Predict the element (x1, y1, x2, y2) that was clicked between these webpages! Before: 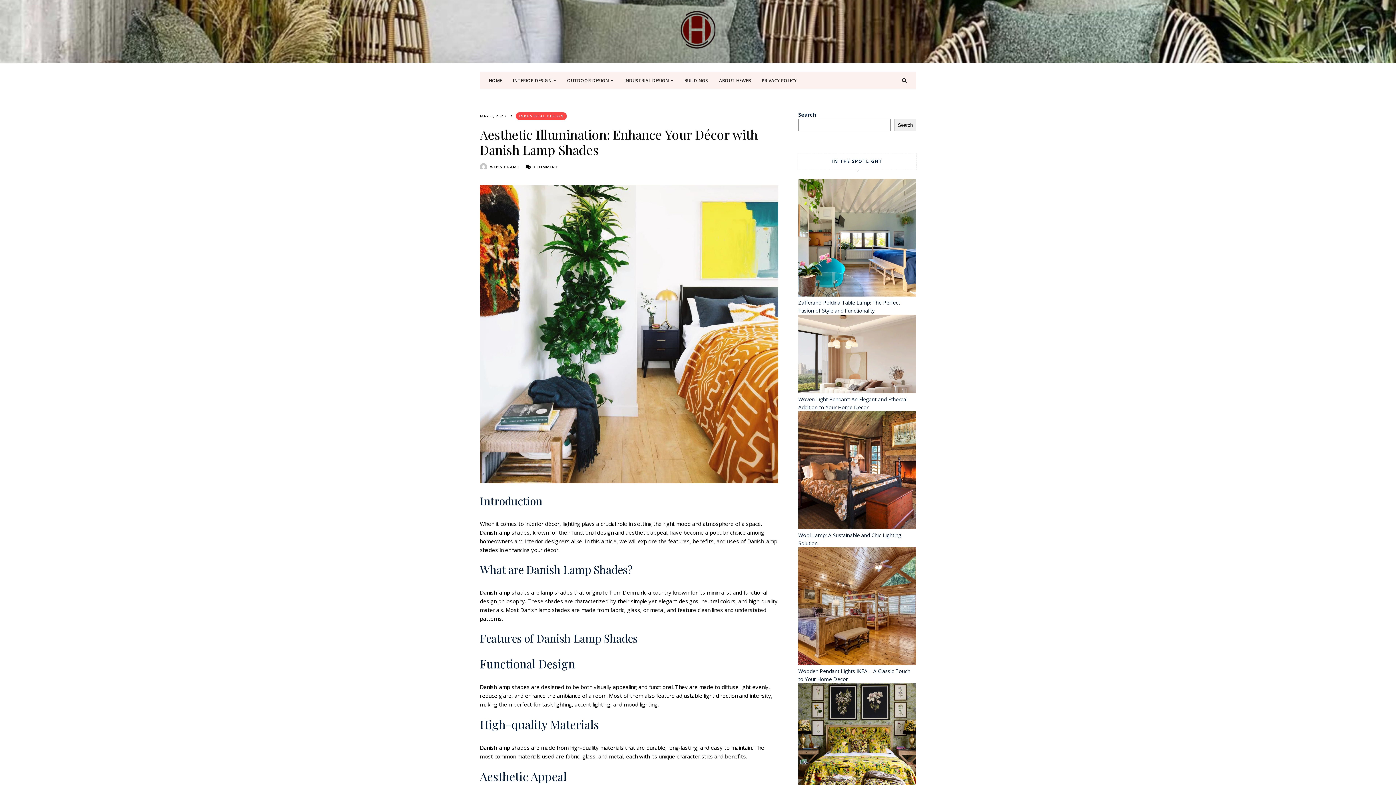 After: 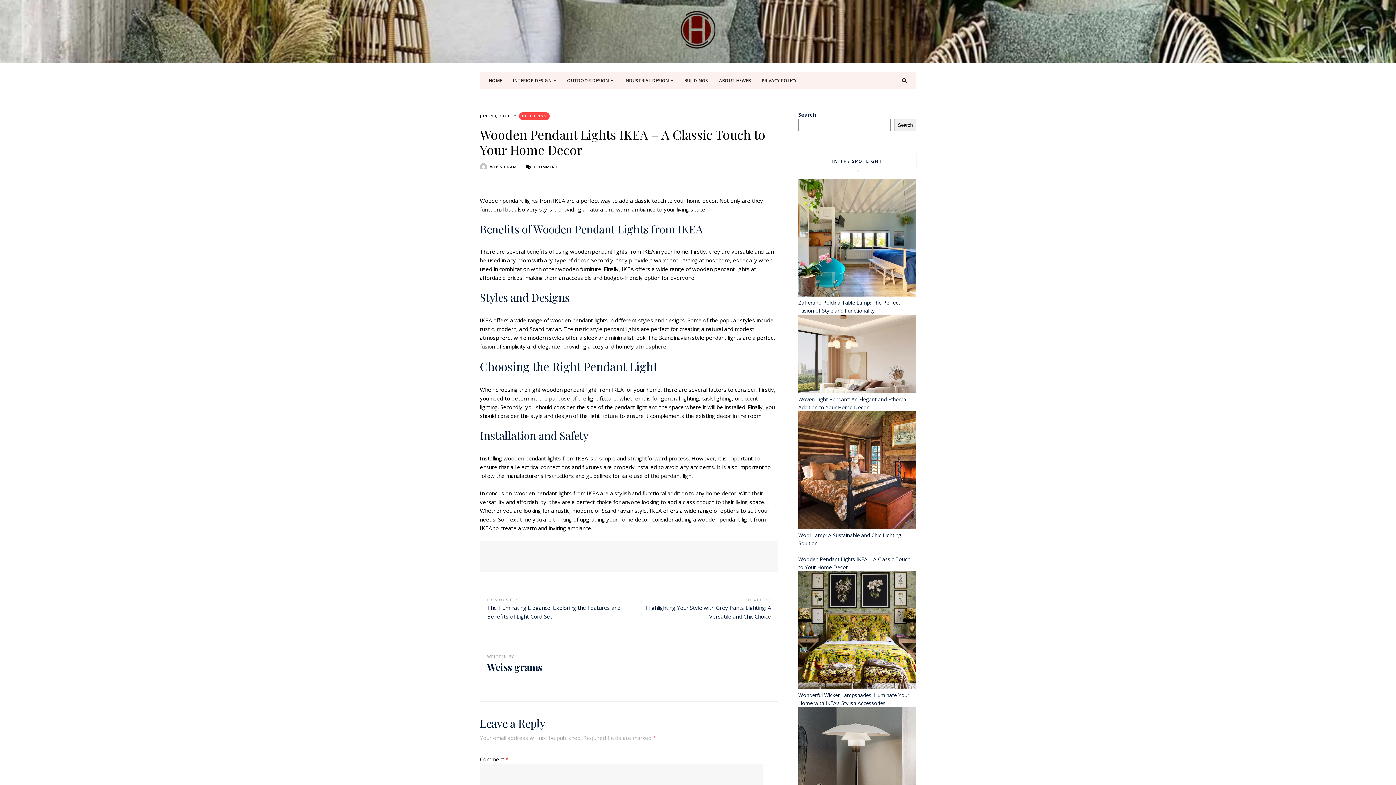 Action: label: Wooden Pendant Lights IKEA – A Classic Touch to Your Home Decor bbox: (798, 547, 916, 667)